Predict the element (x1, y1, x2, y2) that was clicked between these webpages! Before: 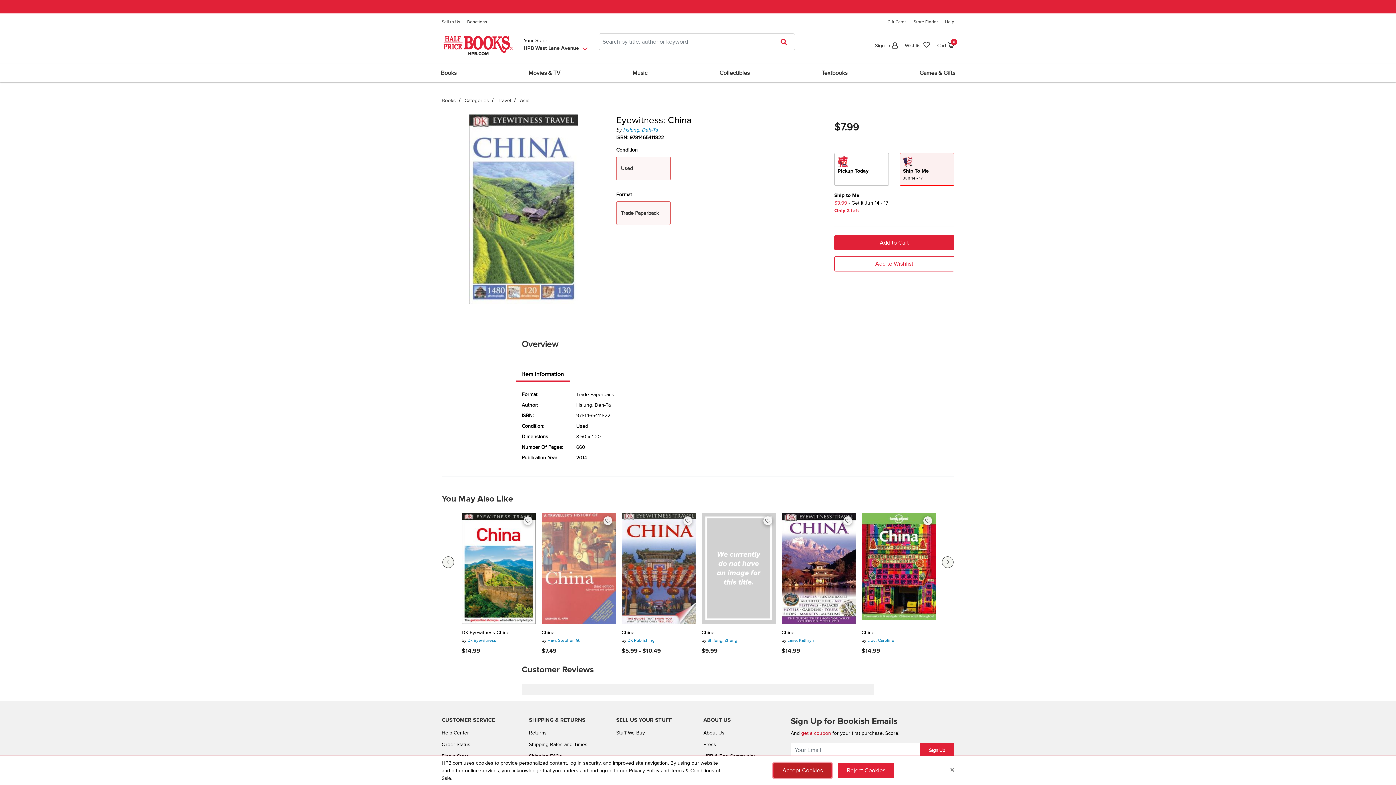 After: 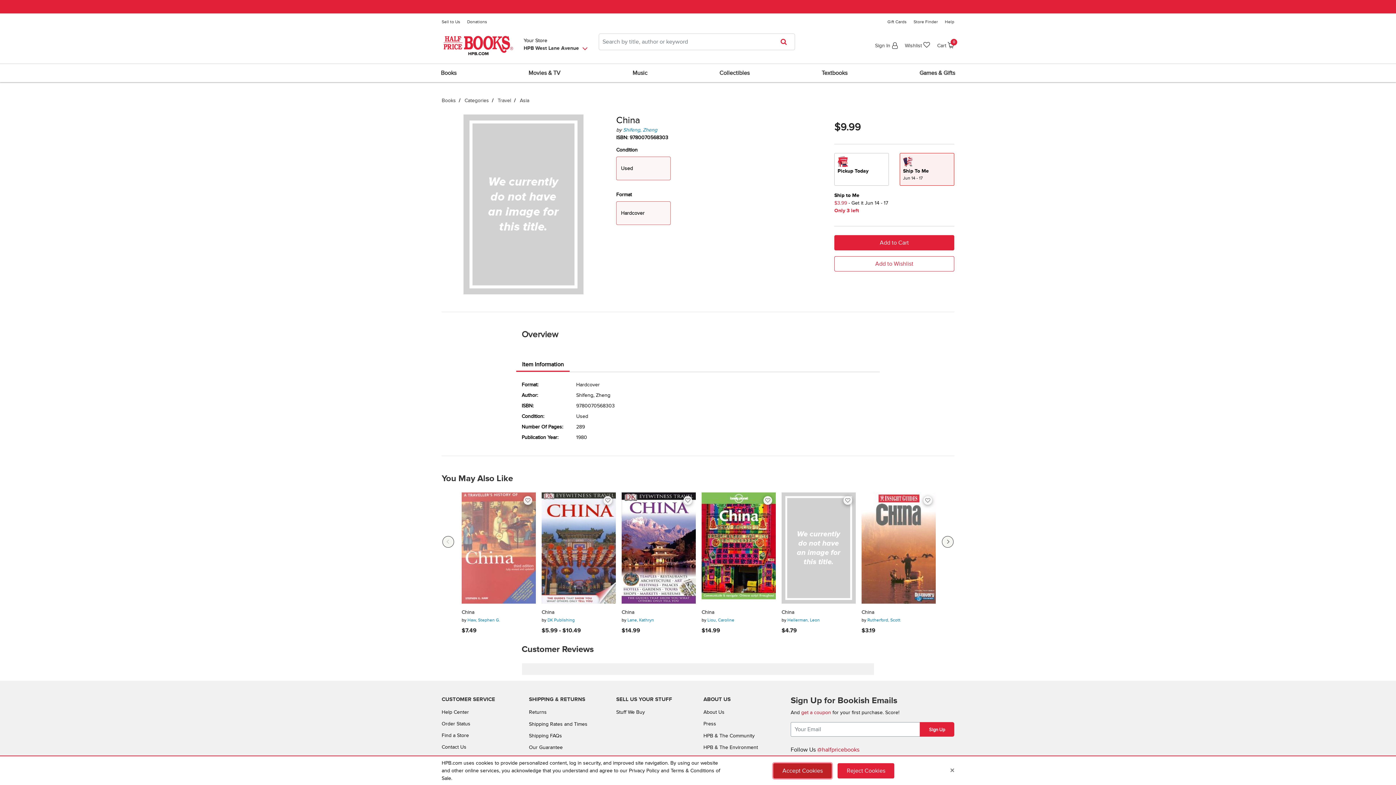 Action: bbox: (701, 630, 776, 635) label: China